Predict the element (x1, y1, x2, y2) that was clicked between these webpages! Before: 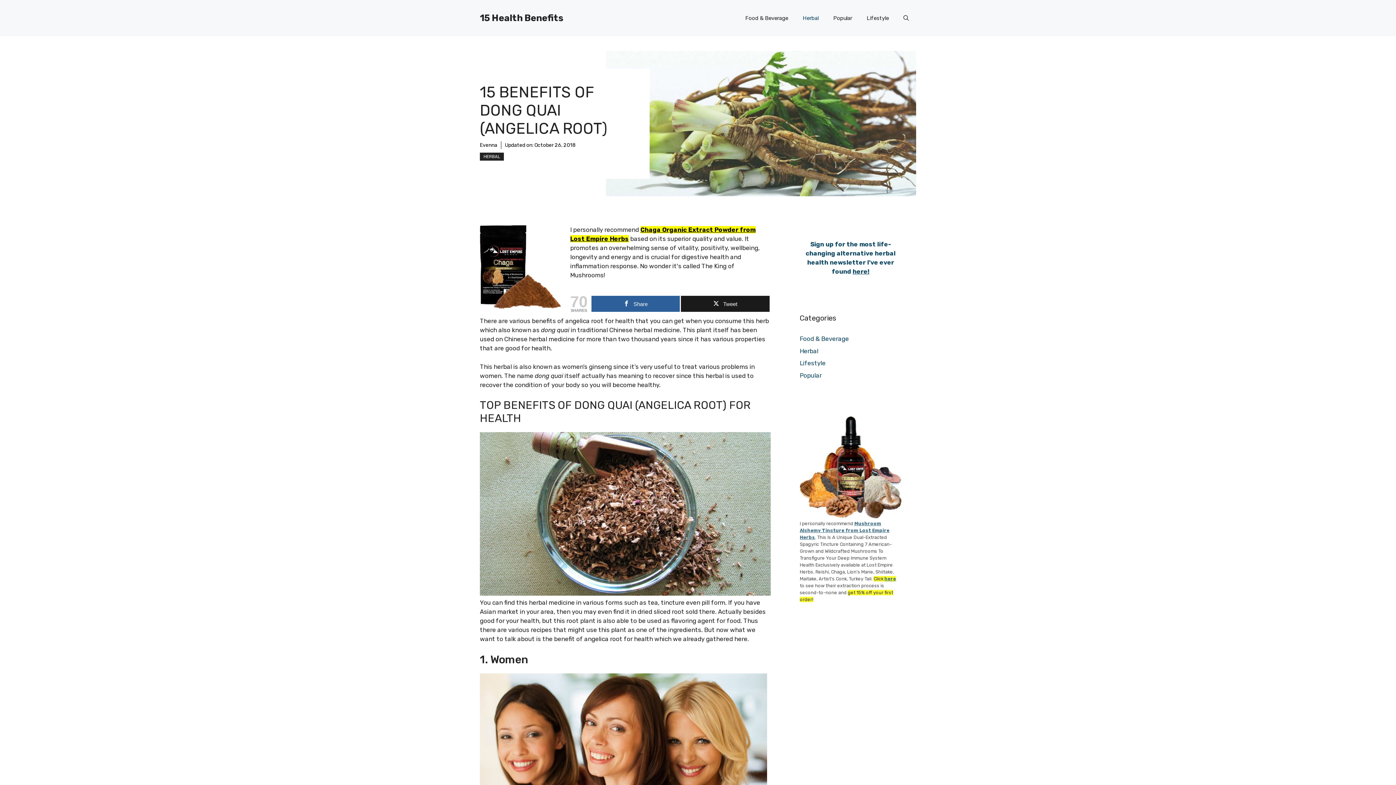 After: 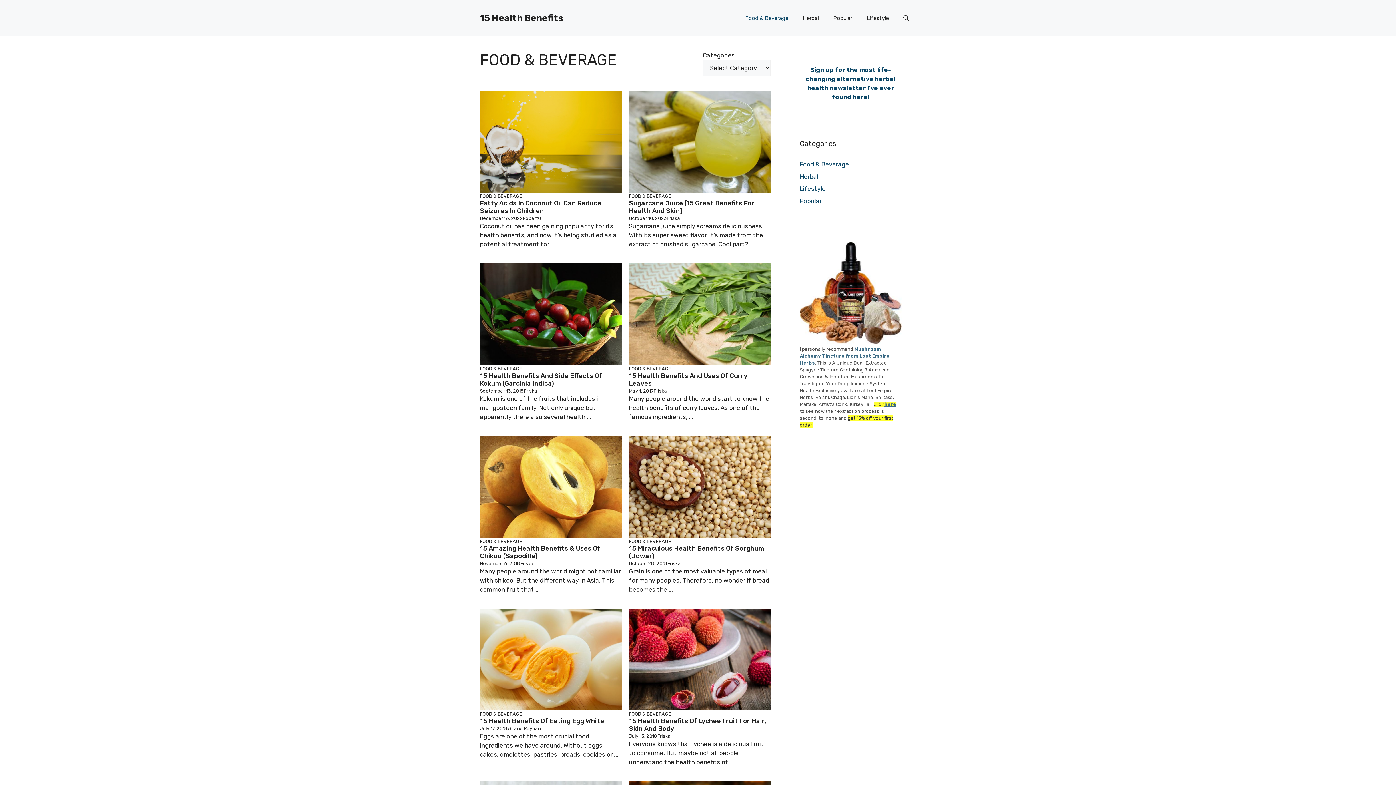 Action: bbox: (738, 7, 795, 29) label: Food & Beverage